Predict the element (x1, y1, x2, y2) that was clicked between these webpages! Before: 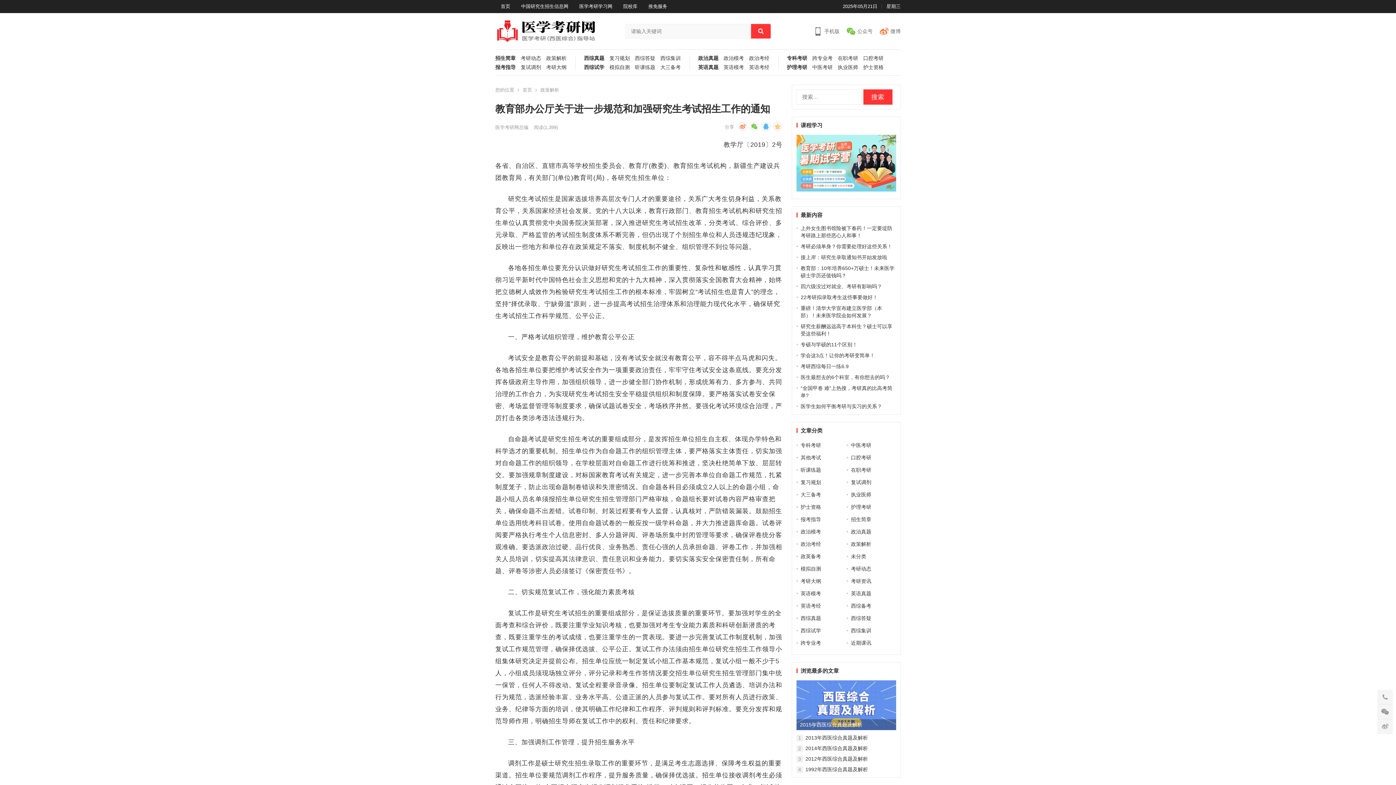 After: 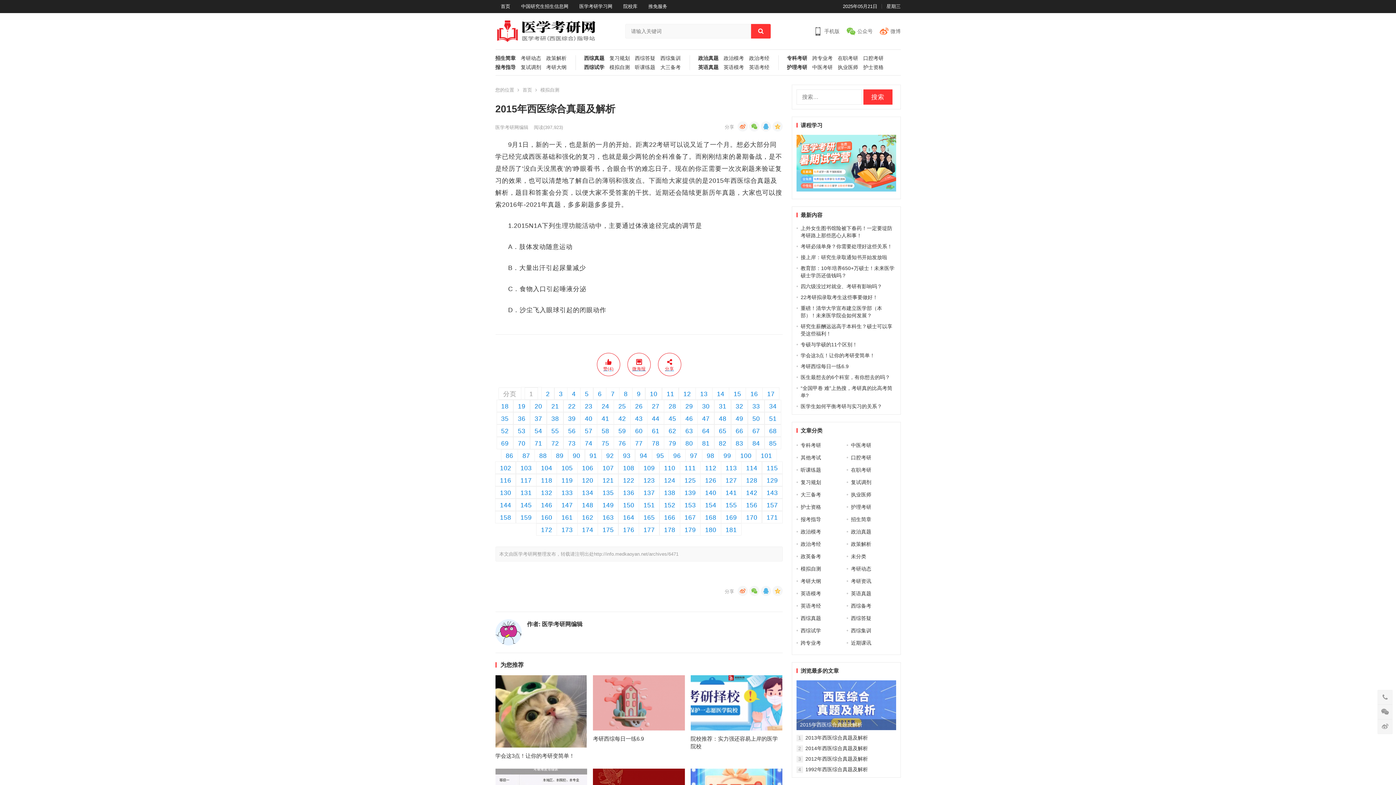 Action: bbox: (796, 680, 896, 730)